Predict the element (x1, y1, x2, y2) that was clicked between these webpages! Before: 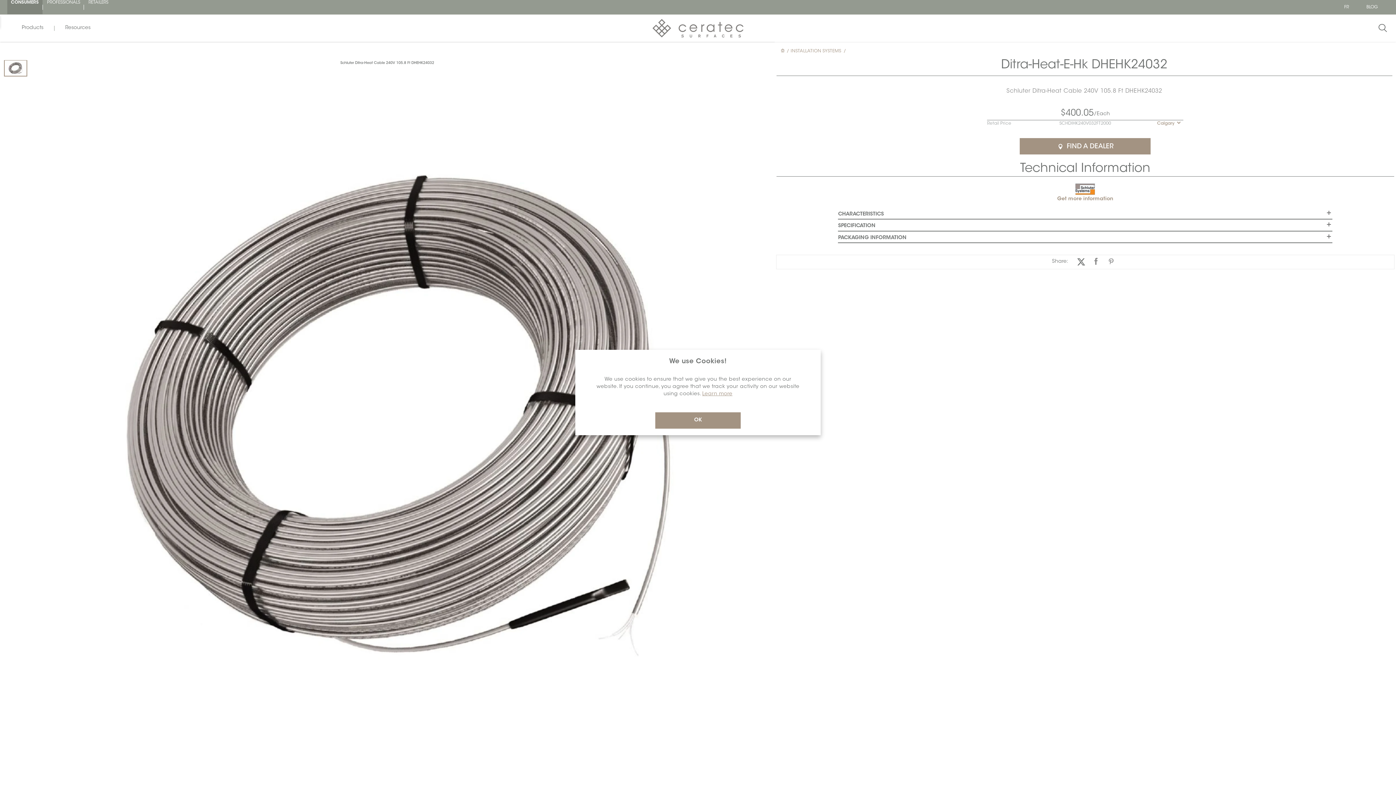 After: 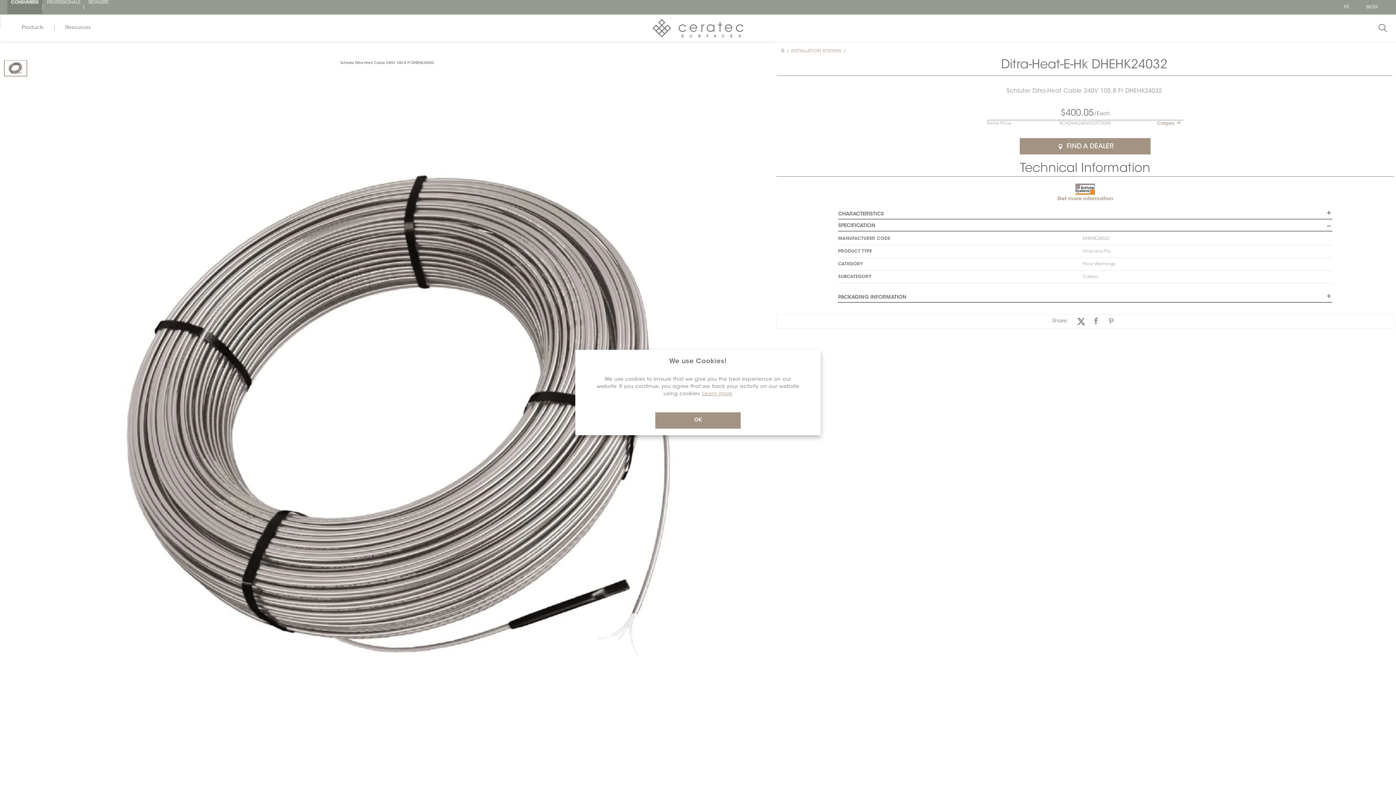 Action: bbox: (838, 223, 875, 228) label: SPECIFICATION